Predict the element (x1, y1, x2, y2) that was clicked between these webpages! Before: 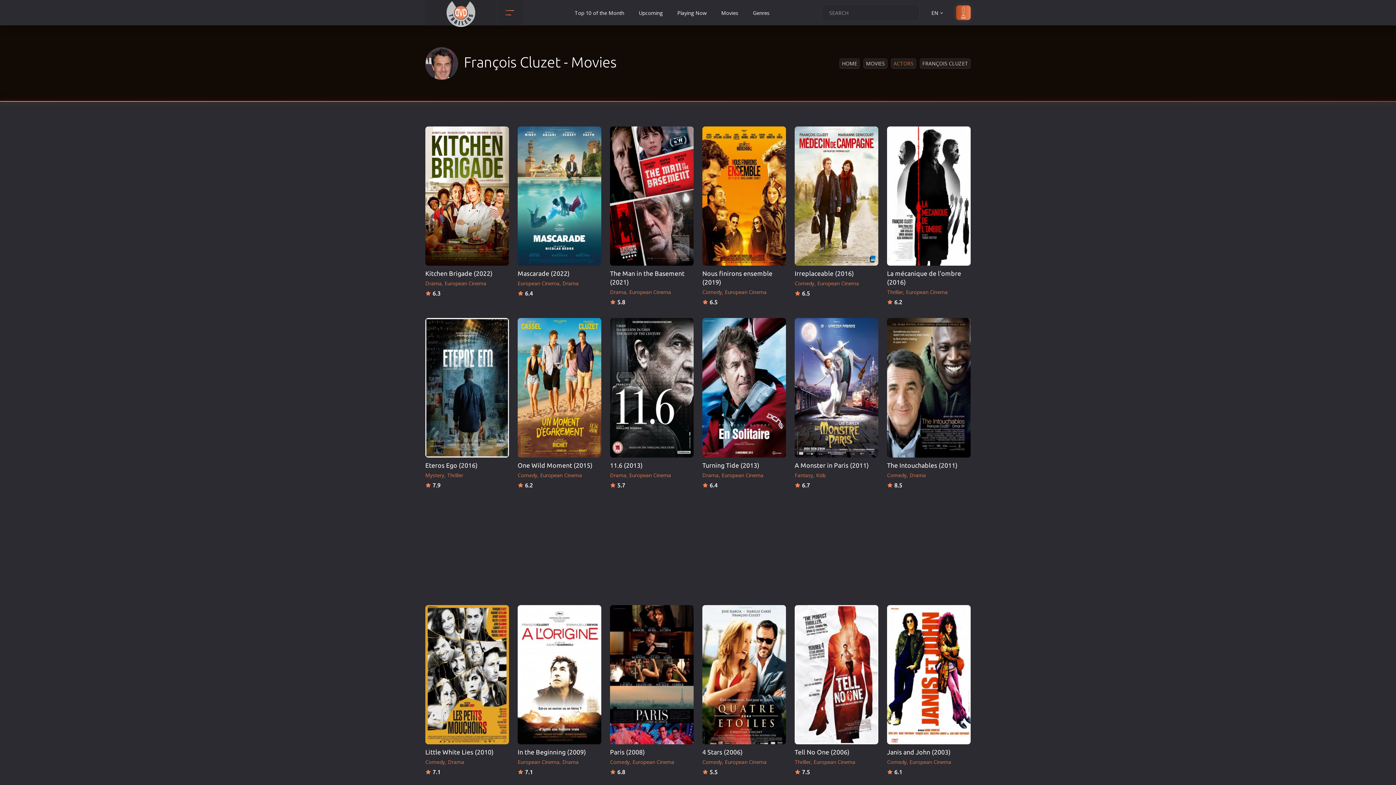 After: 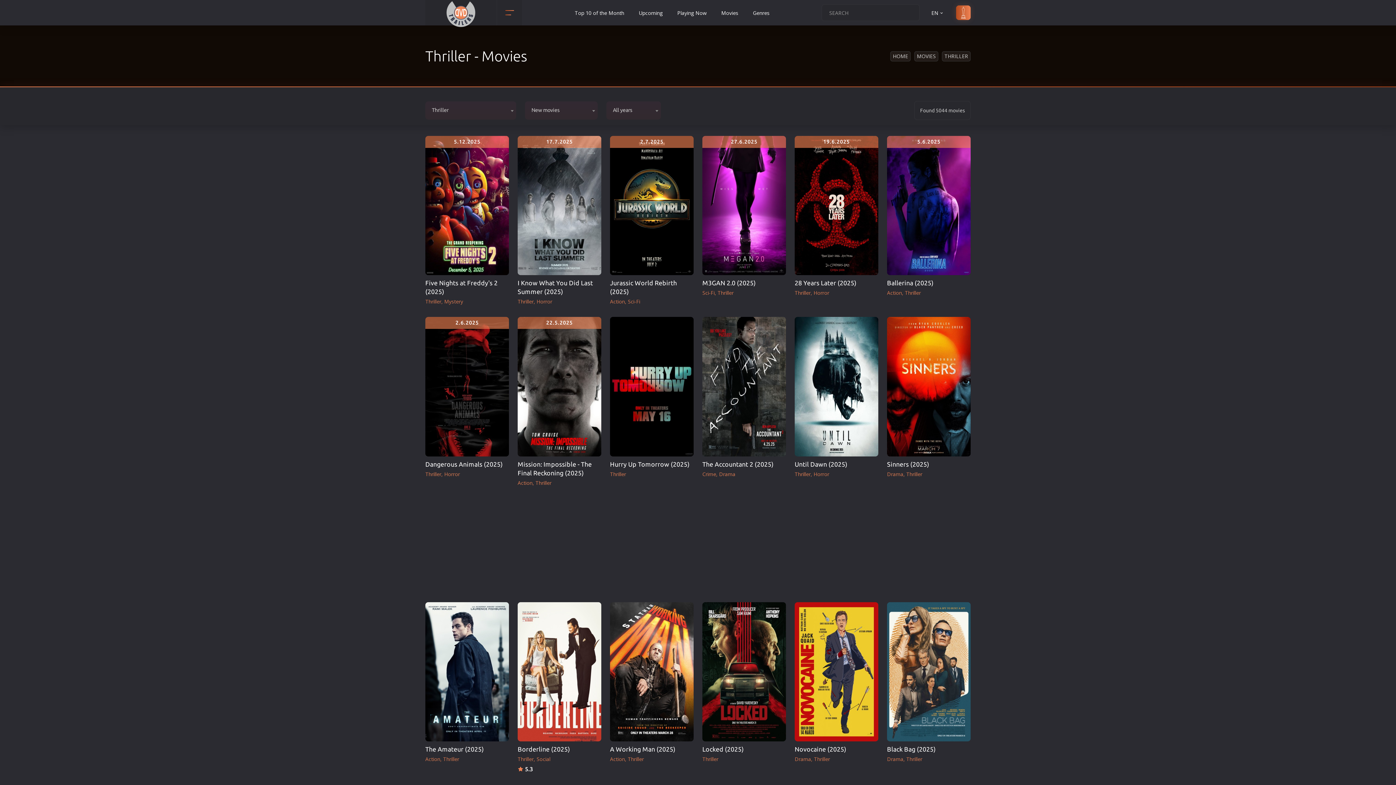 Action: bbox: (794, 758, 810, 766) label: Thriller